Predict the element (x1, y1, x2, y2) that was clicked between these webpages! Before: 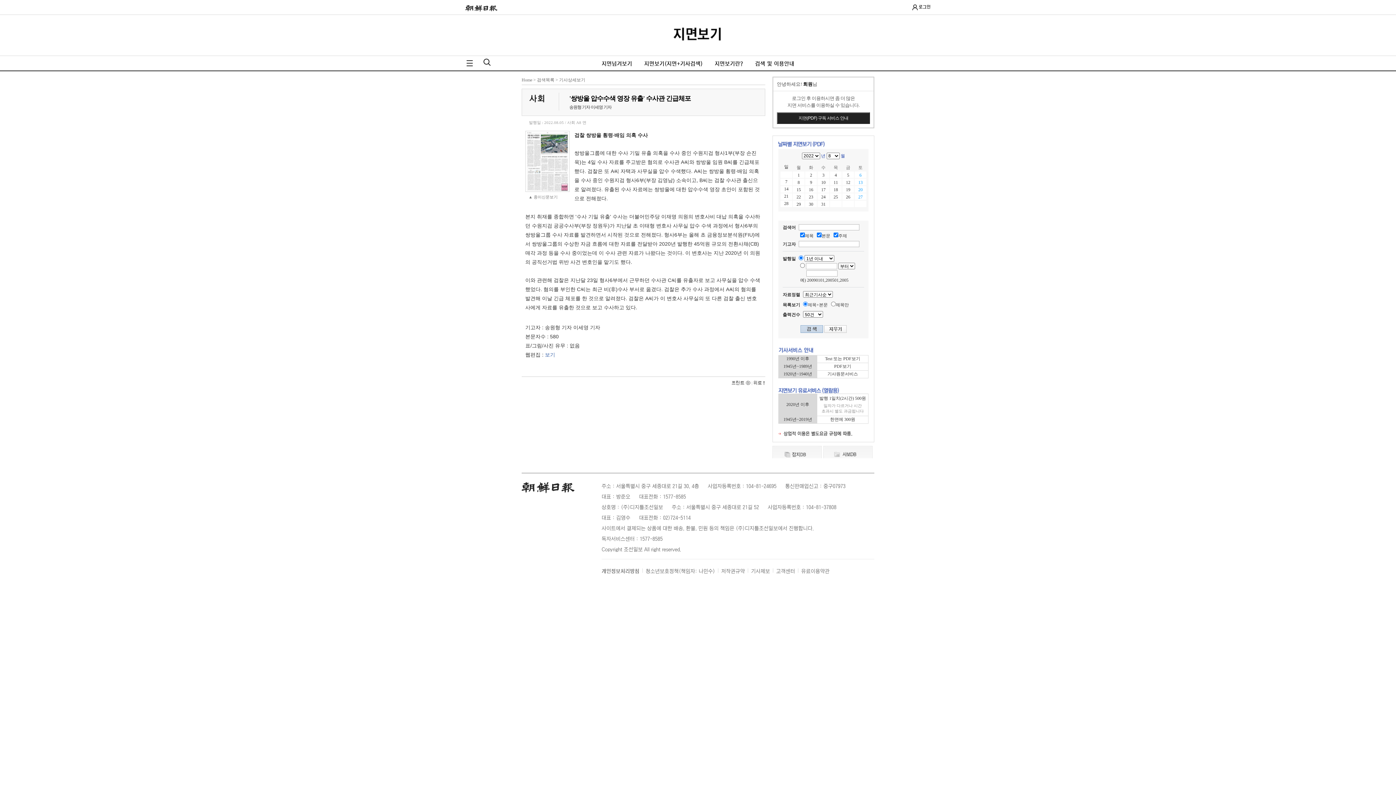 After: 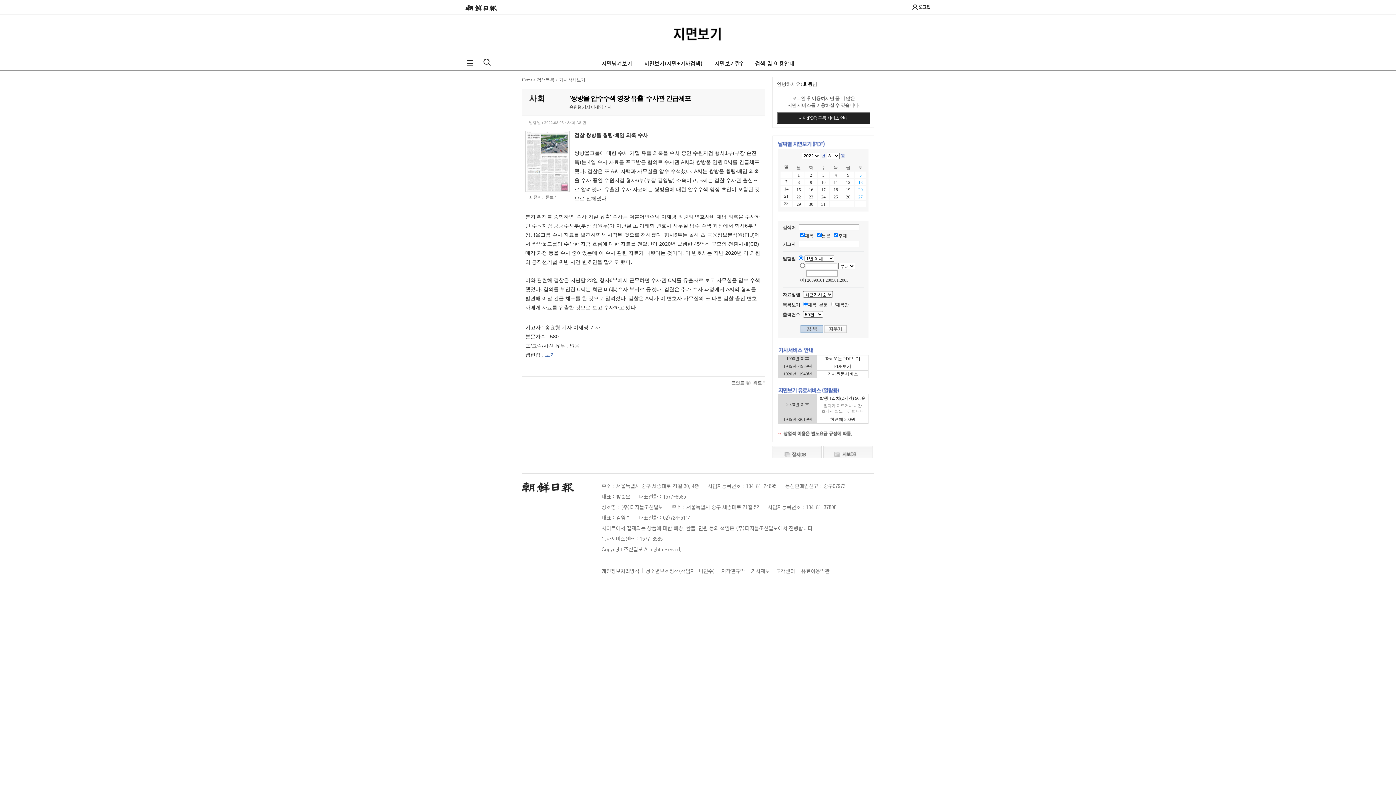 Action: bbox: (751, 568, 770, 574) label: 기사제보